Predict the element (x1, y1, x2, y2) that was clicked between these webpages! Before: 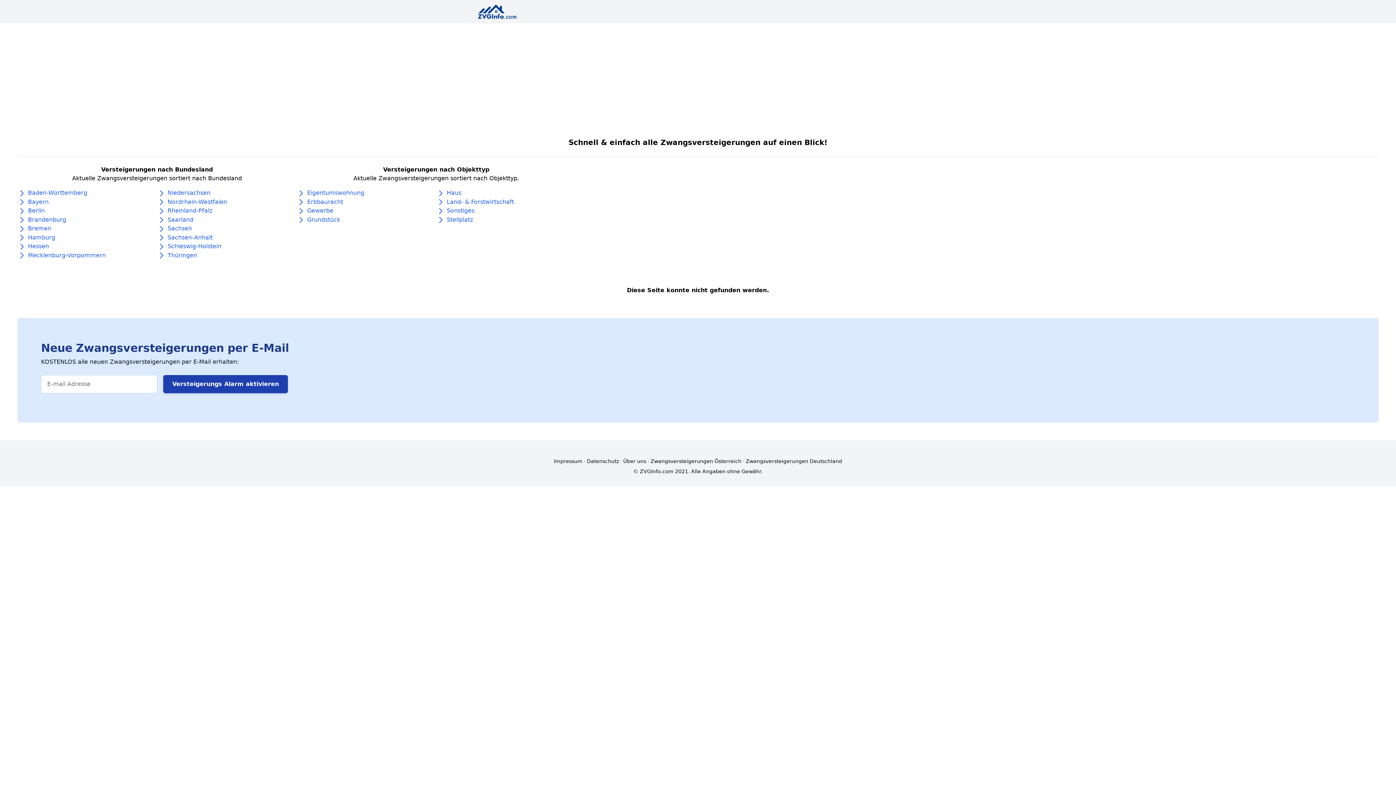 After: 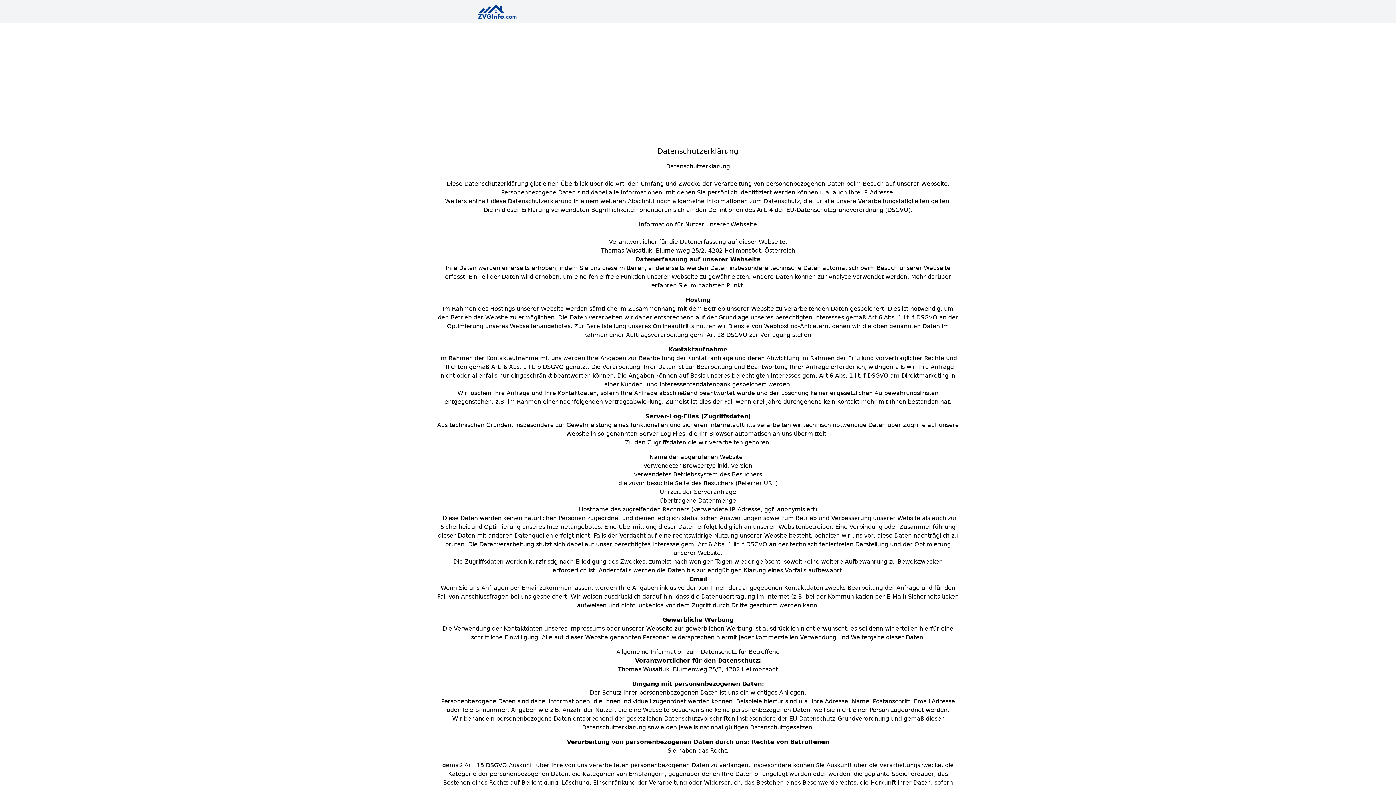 Action: bbox: (587, 458, 619, 464) label: Datenschutz